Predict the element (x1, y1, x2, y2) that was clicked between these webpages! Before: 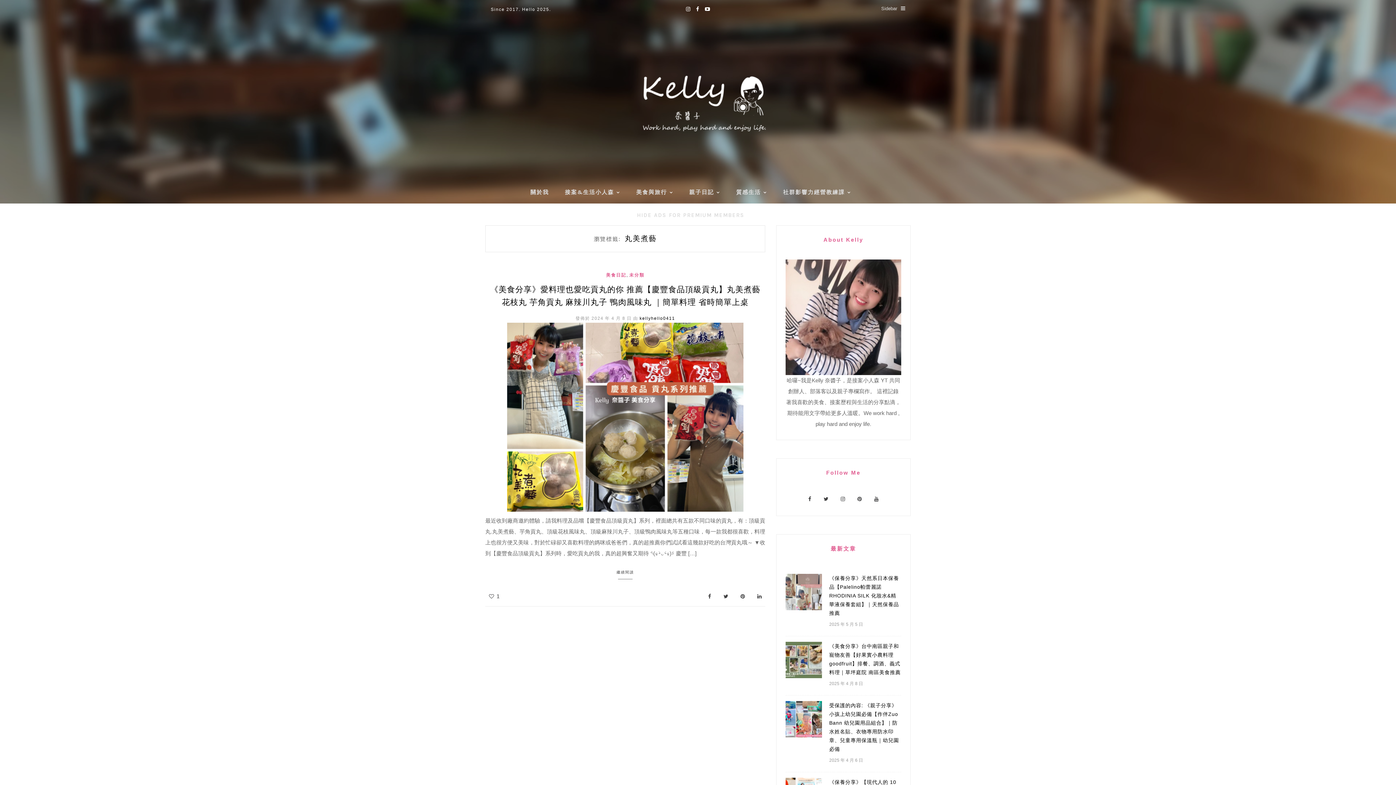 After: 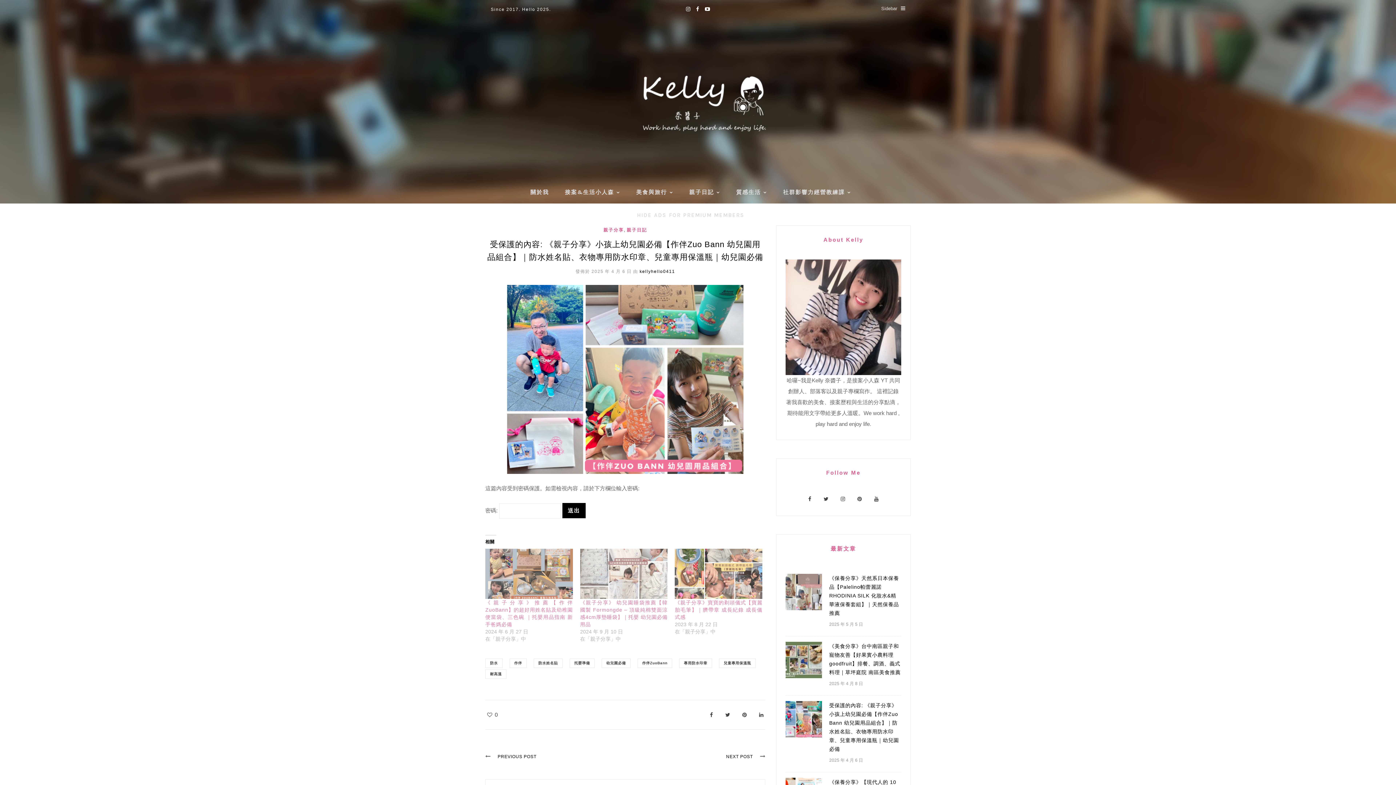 Action: bbox: (785, 701, 822, 737)